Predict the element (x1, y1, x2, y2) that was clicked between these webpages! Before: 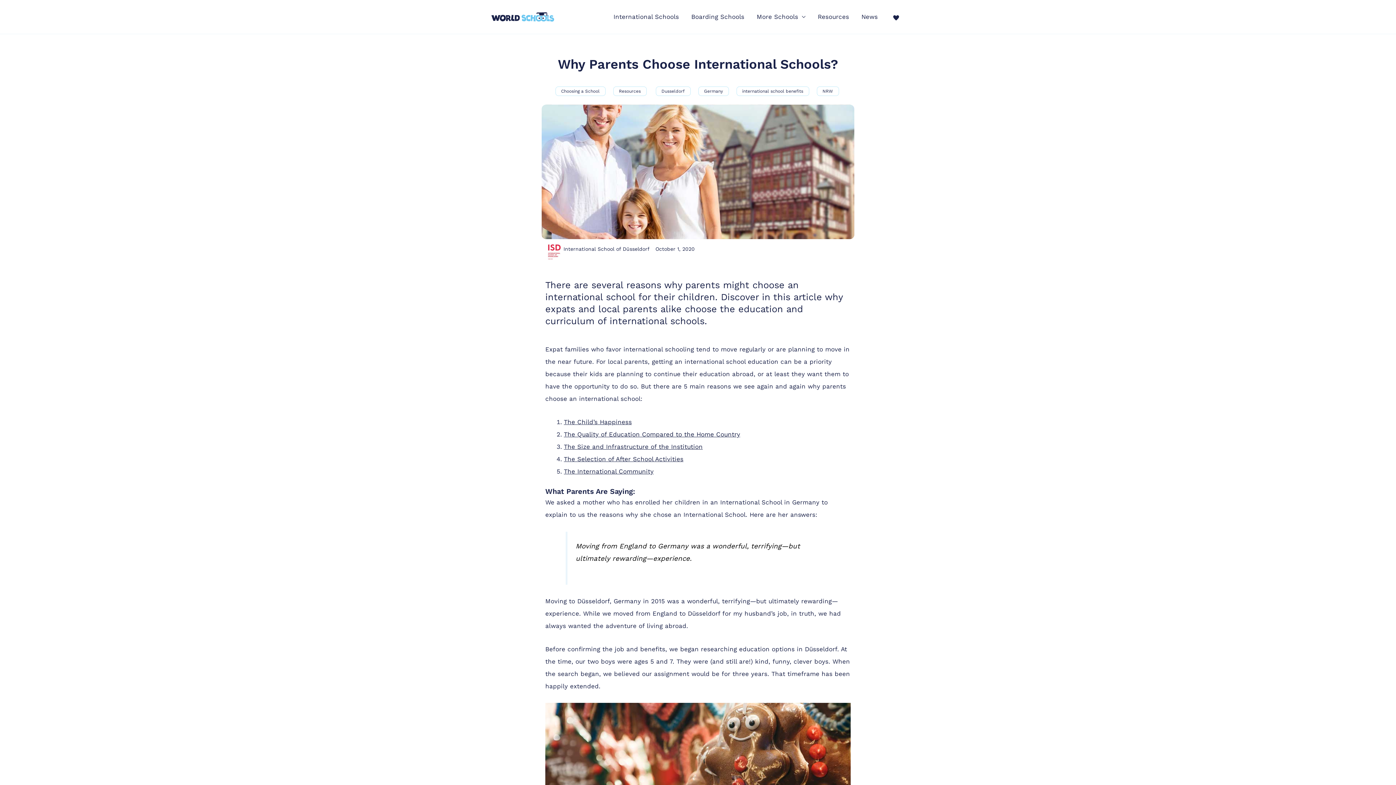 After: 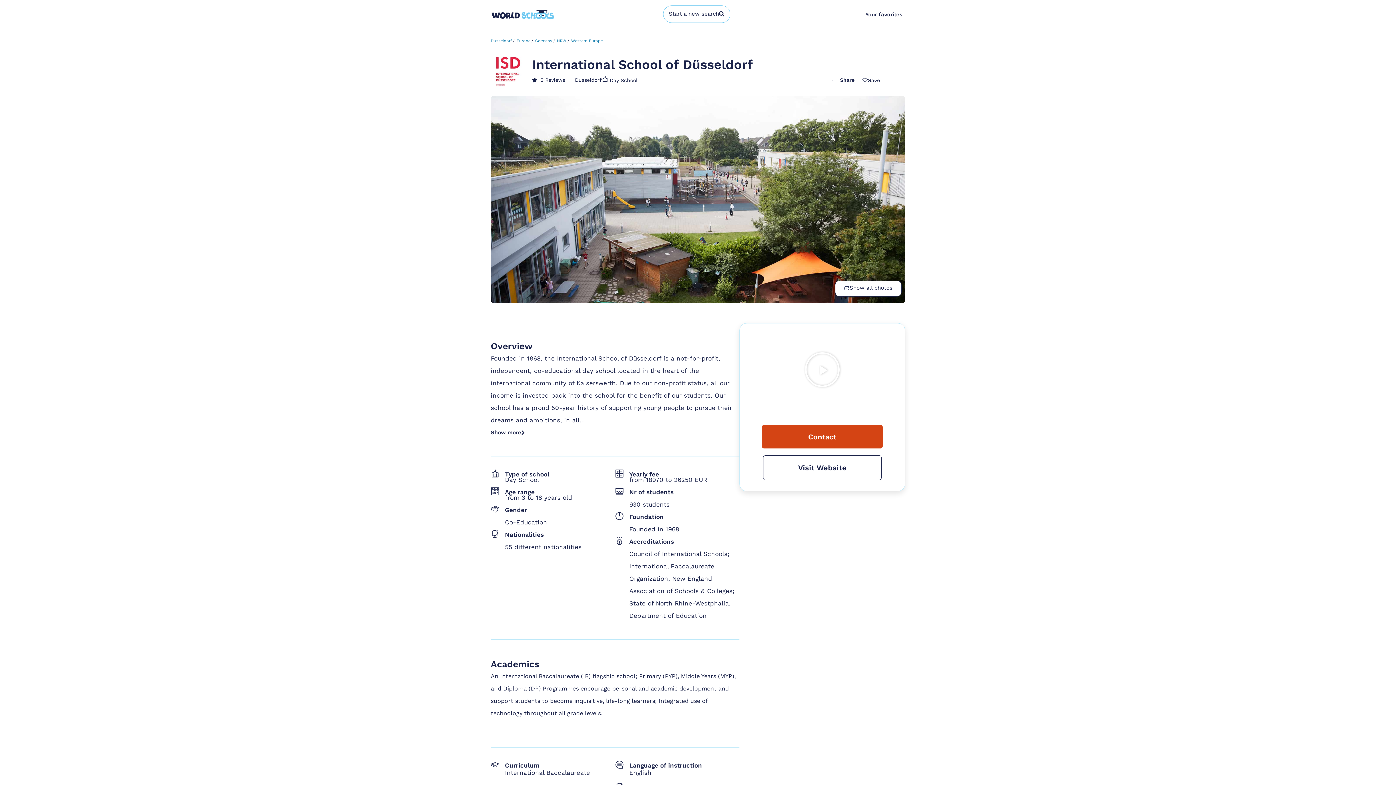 Action: bbox: (545, 242, 563, 260)